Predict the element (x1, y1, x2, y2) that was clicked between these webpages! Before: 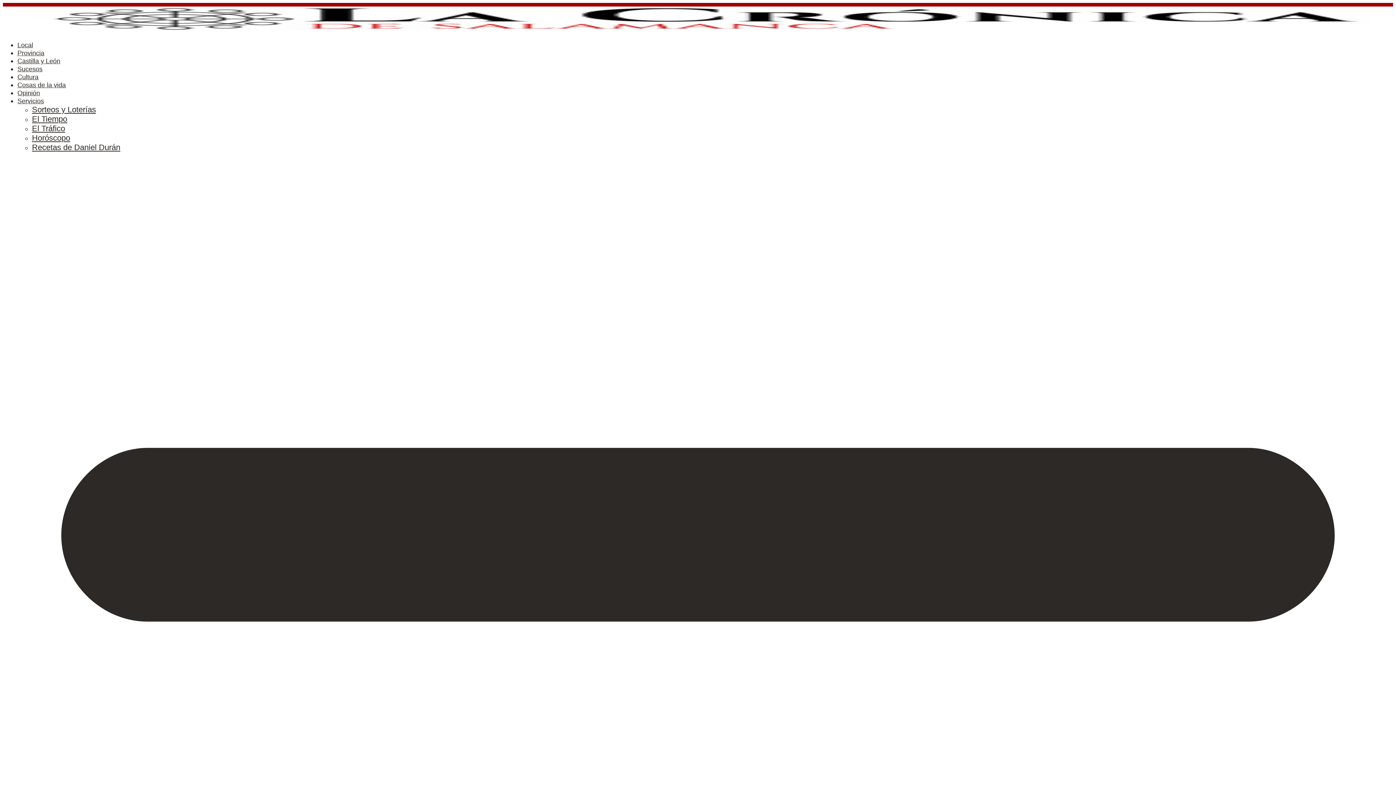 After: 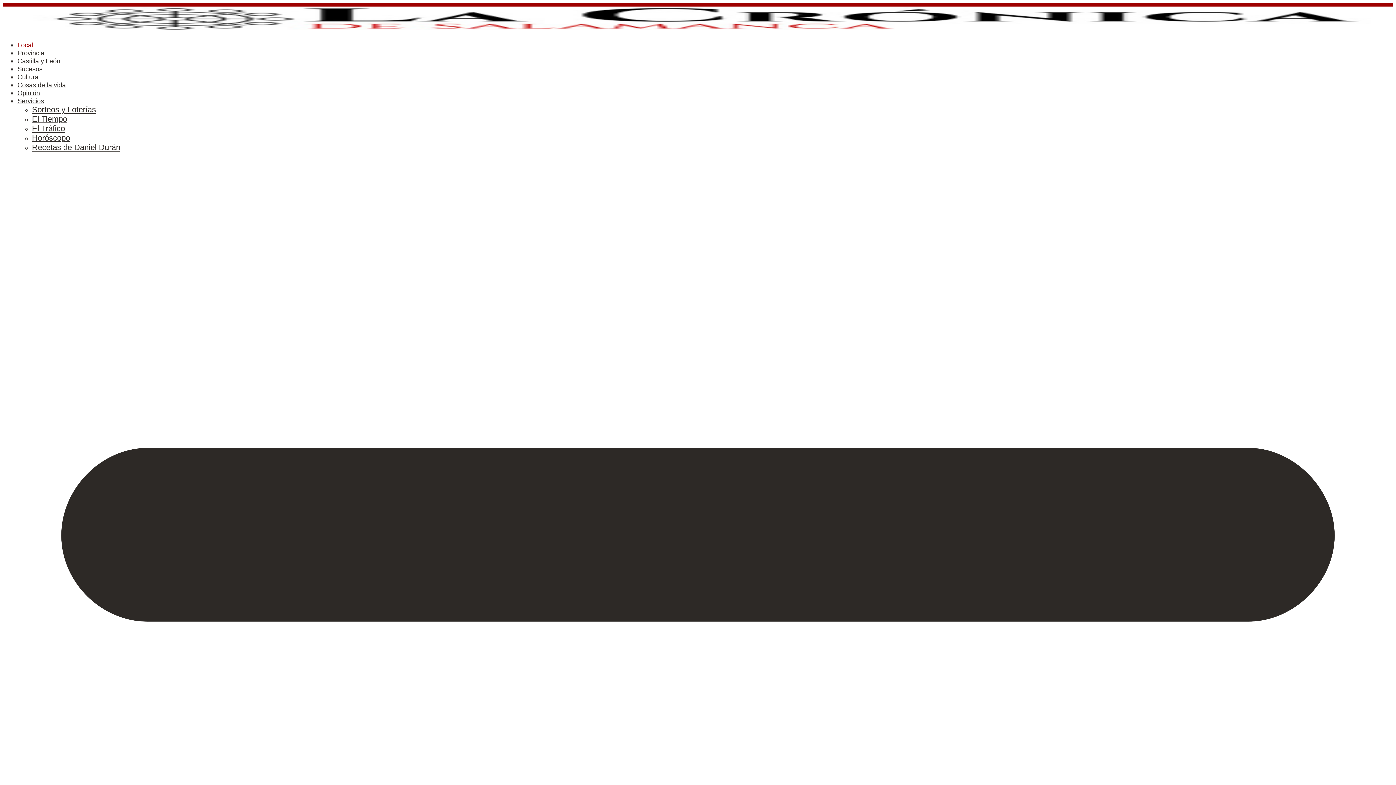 Action: label: Local bbox: (17, 41, 33, 48)